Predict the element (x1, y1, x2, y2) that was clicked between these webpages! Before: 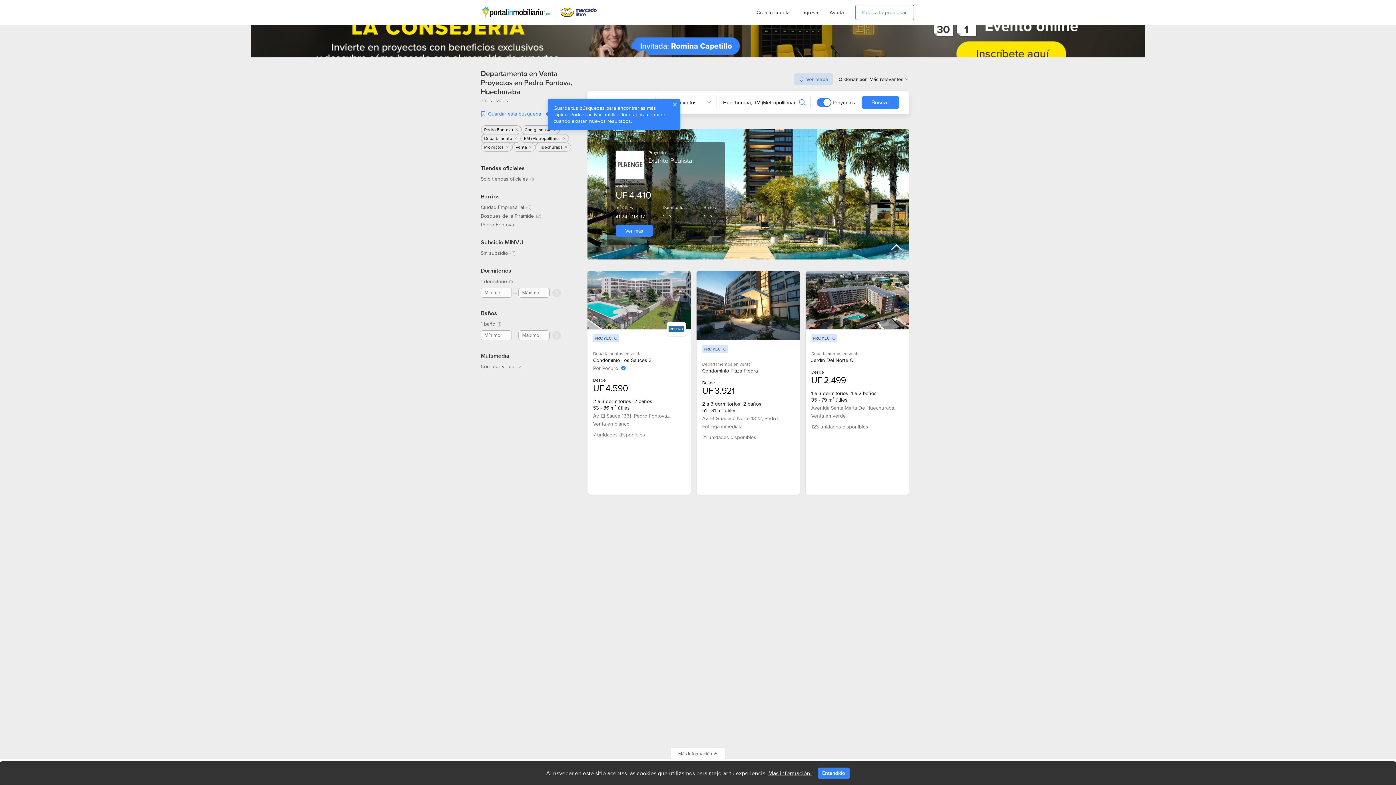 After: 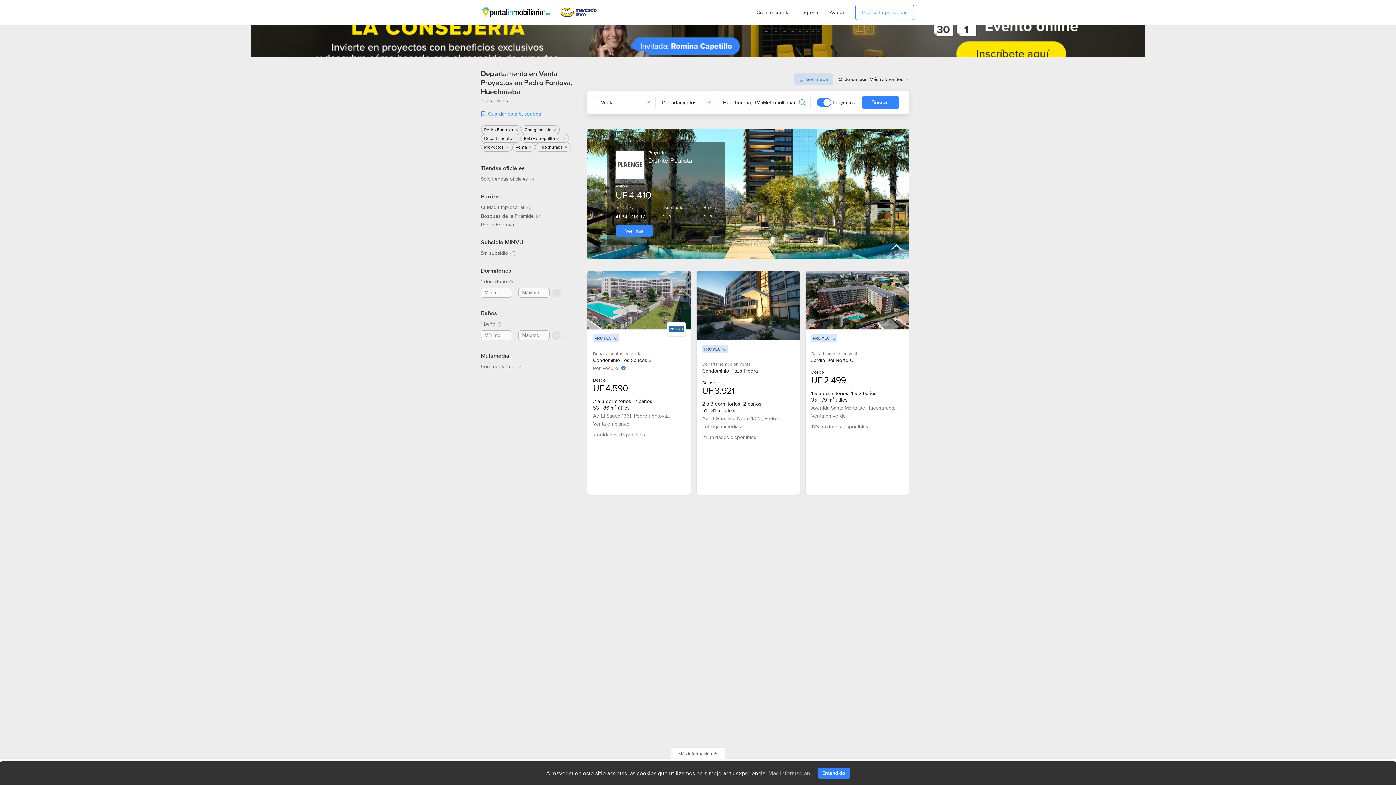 Action: bbox: (768, 769, 811, 777) label: Más información.